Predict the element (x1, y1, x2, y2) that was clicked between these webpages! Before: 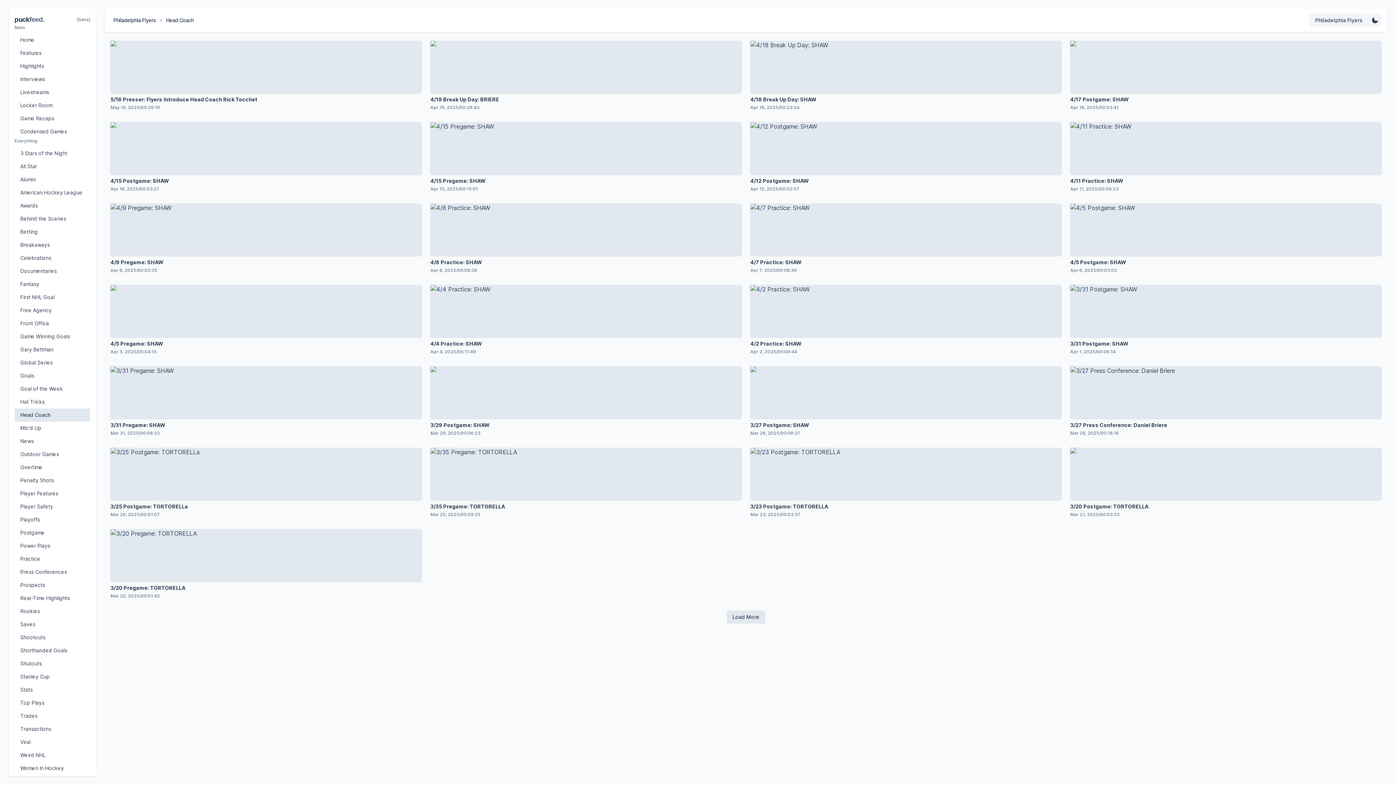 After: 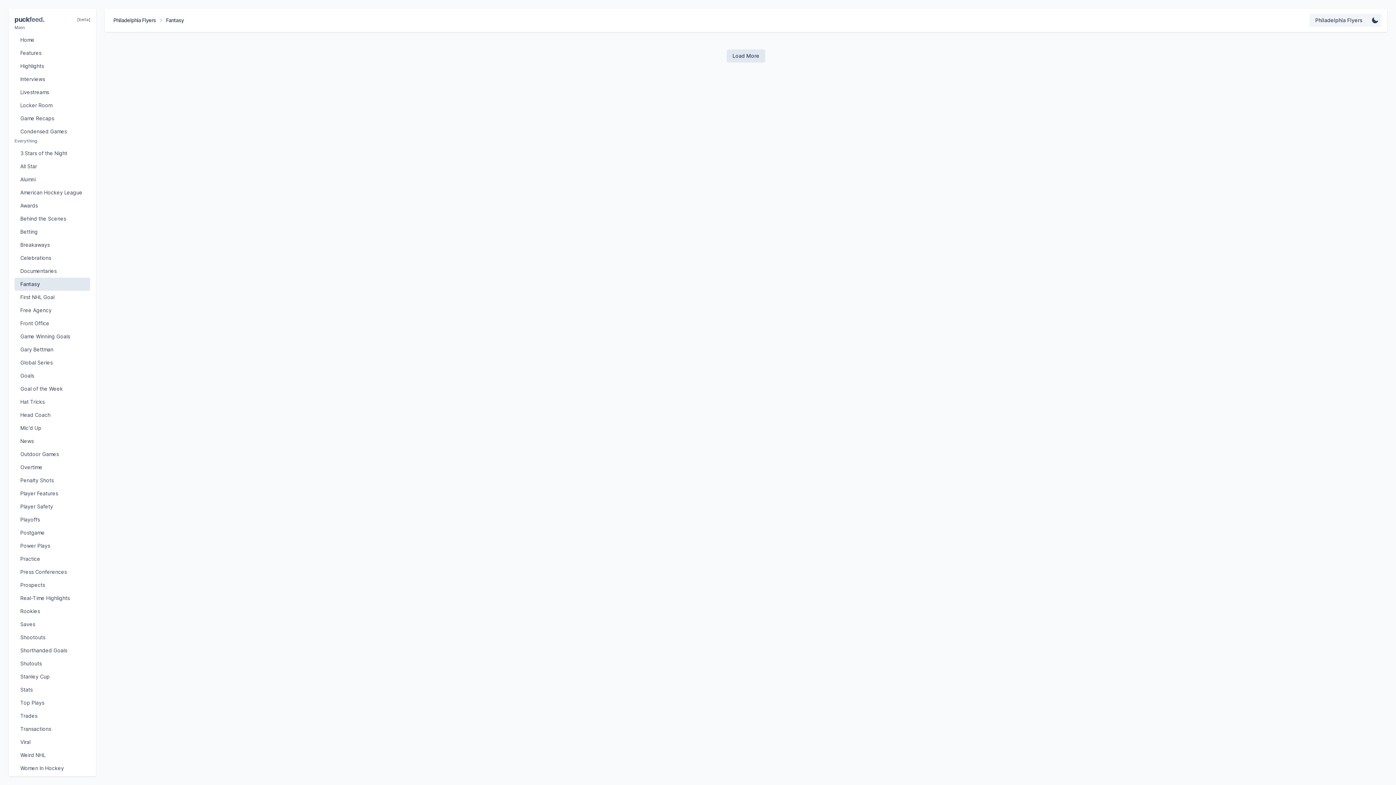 Action: bbox: (14, 277, 90, 290) label: Fantasy